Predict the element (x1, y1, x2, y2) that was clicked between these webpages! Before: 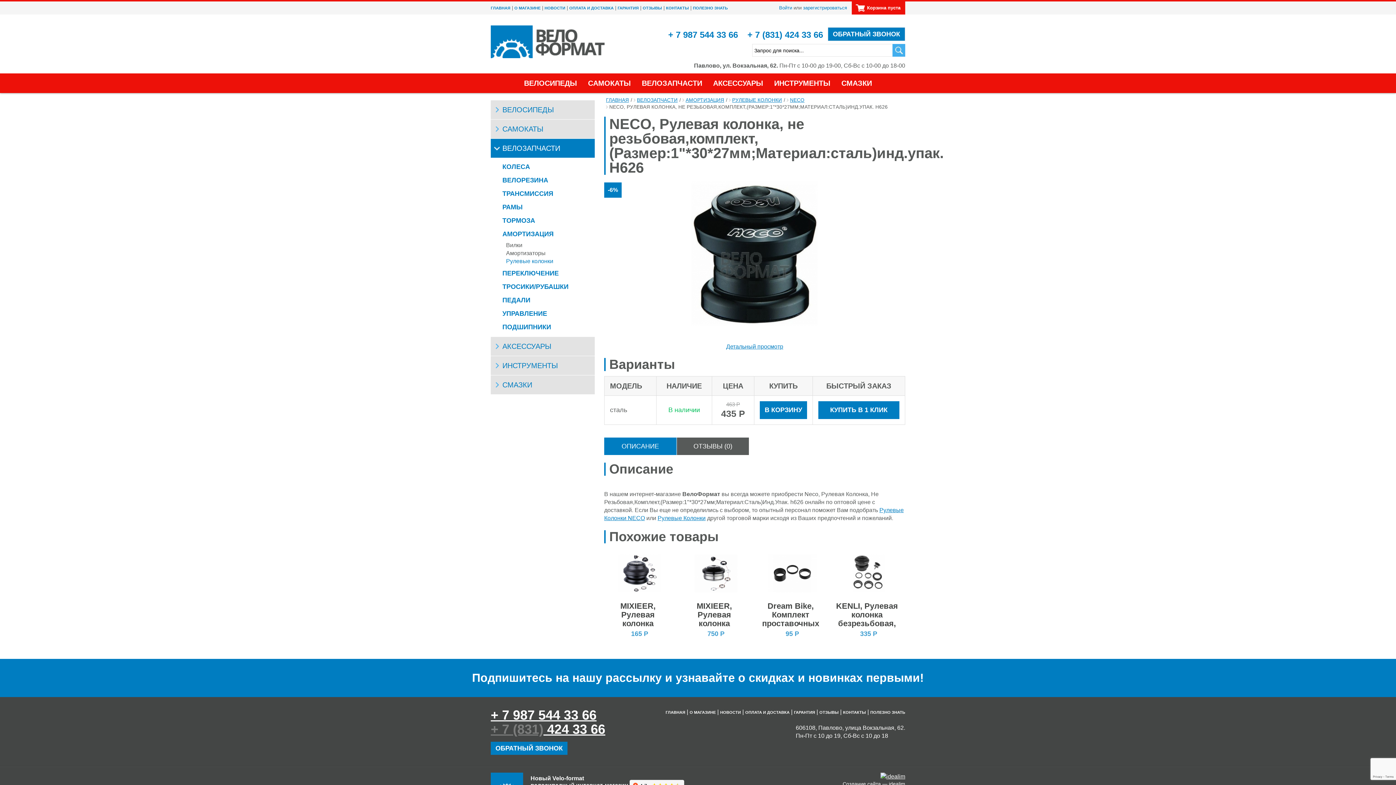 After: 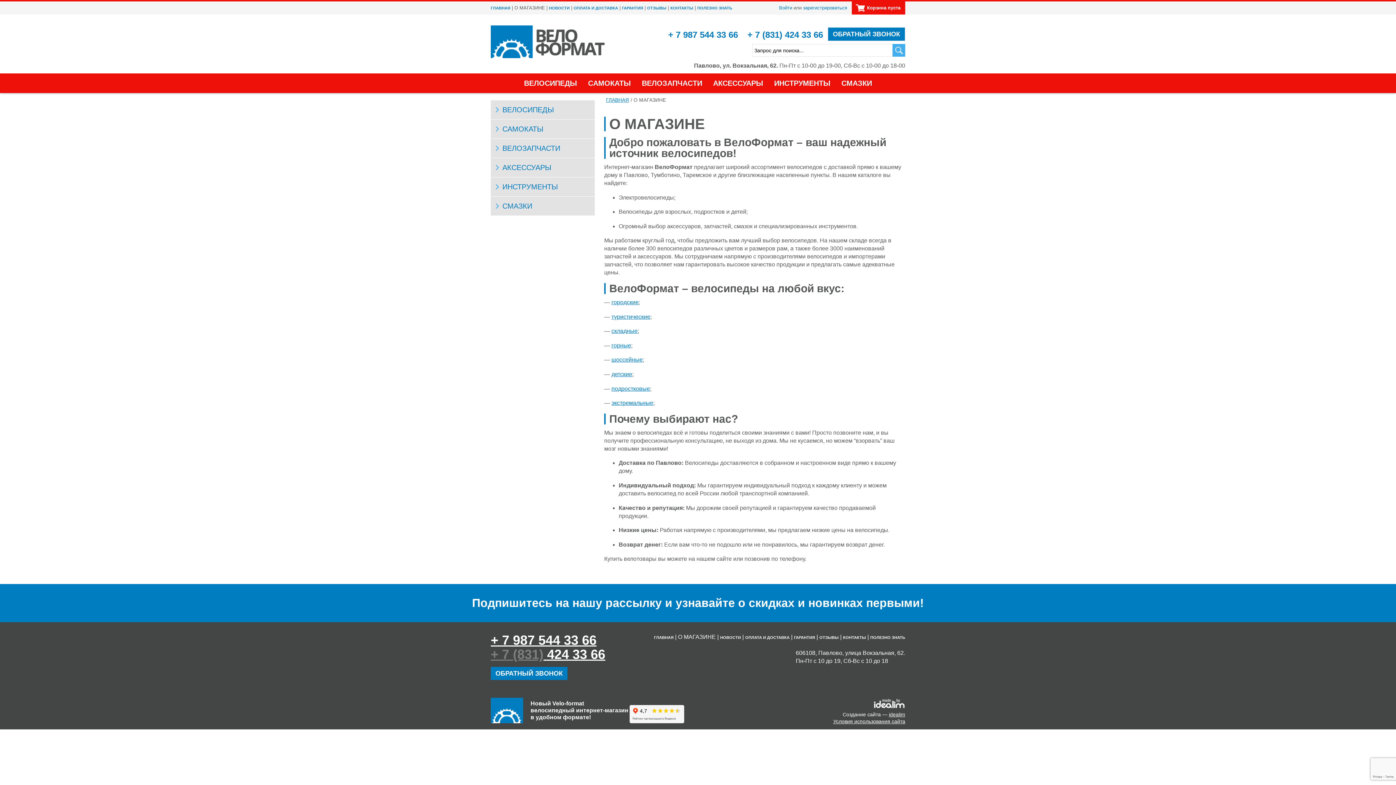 Action: bbox: (514, 5, 540, 10) label: О МАГАЗИНЕ